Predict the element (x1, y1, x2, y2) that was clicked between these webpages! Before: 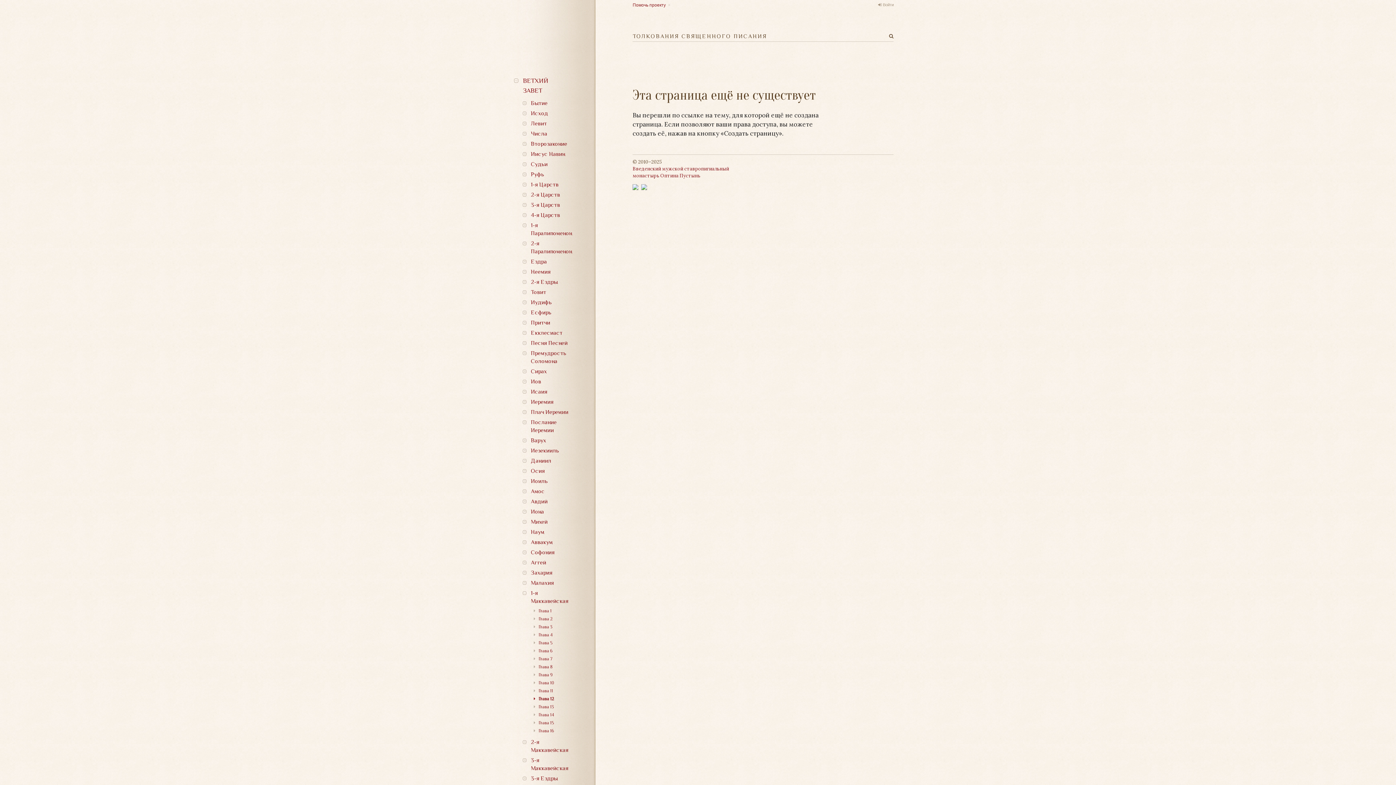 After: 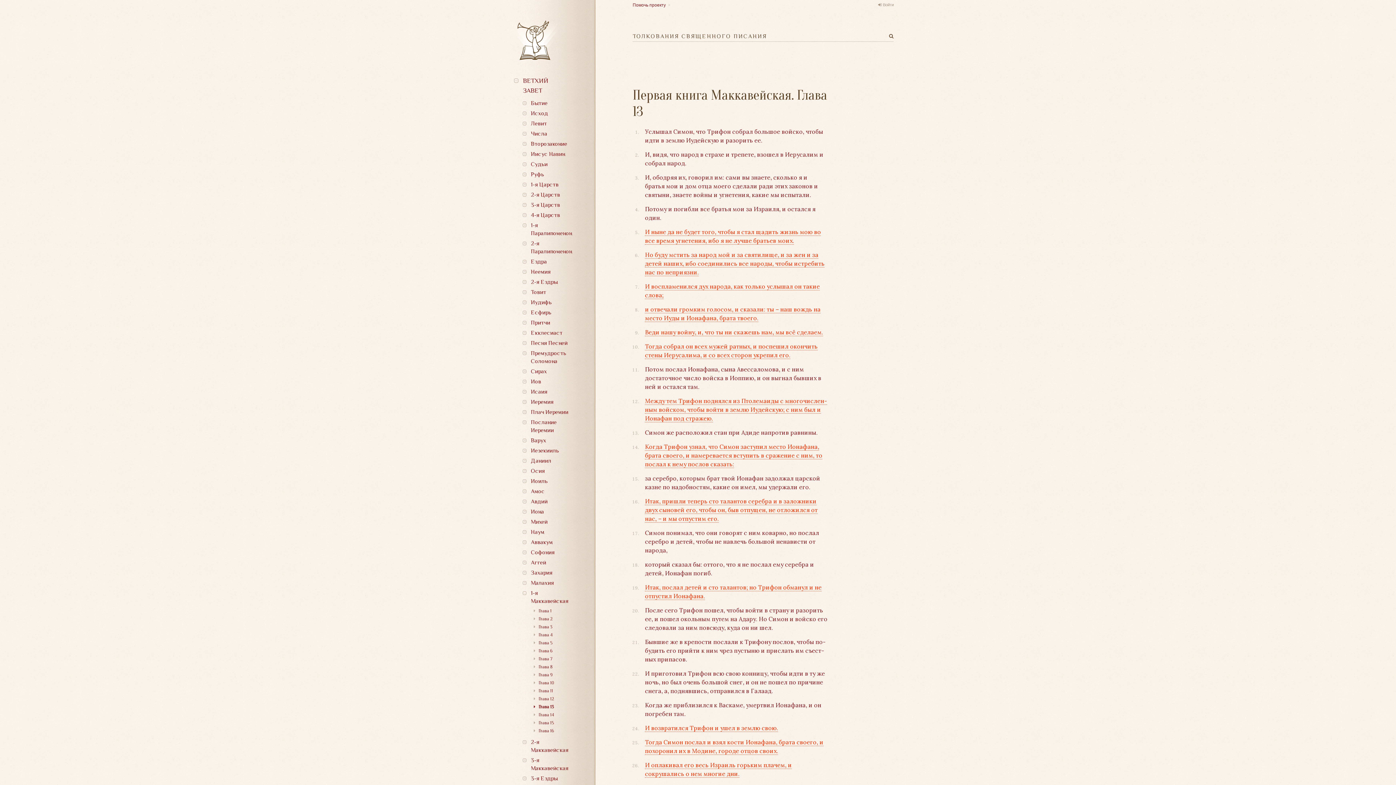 Action: bbox: (538, 704, 553, 709) label: Глава 13